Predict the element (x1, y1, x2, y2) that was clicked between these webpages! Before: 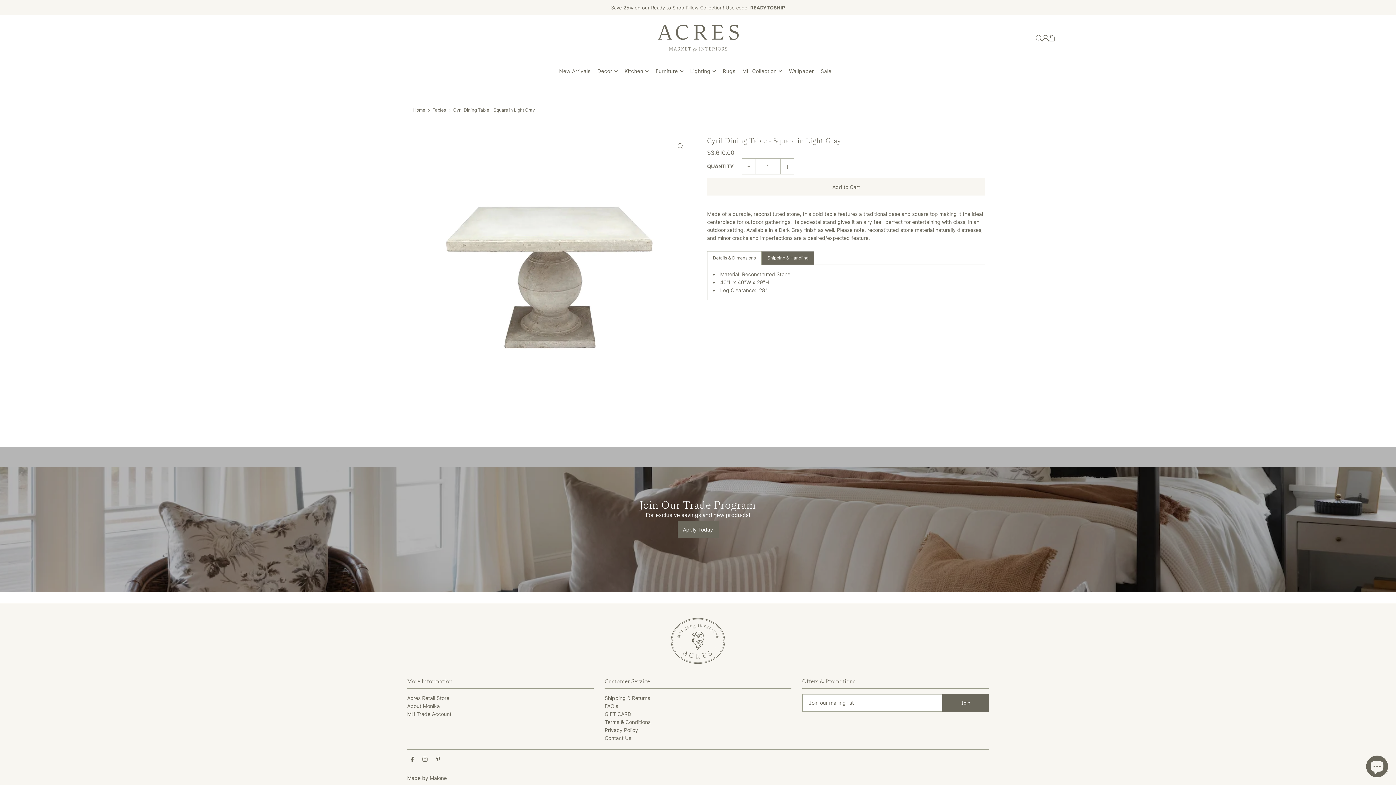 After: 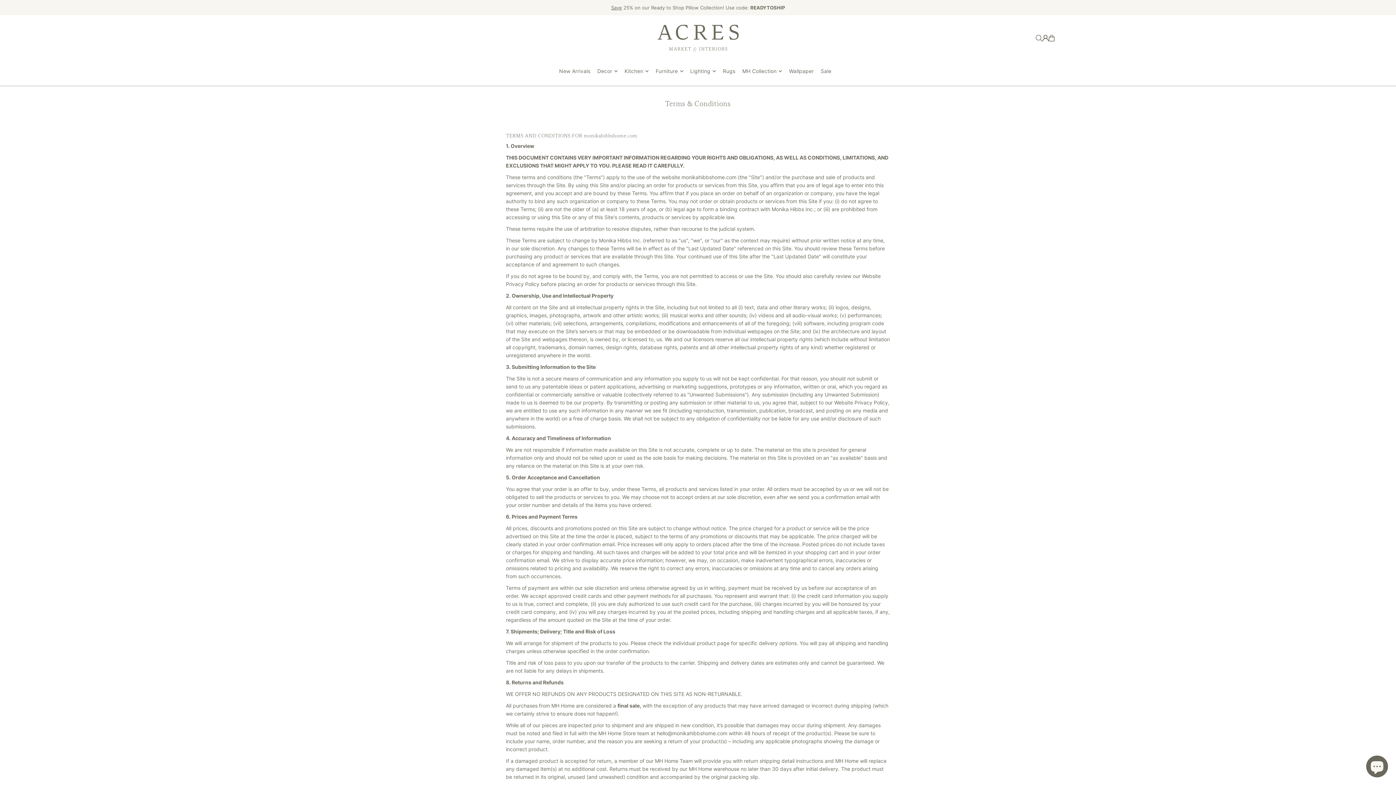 Action: label: Terms & Conditions bbox: (604, 719, 650, 725)